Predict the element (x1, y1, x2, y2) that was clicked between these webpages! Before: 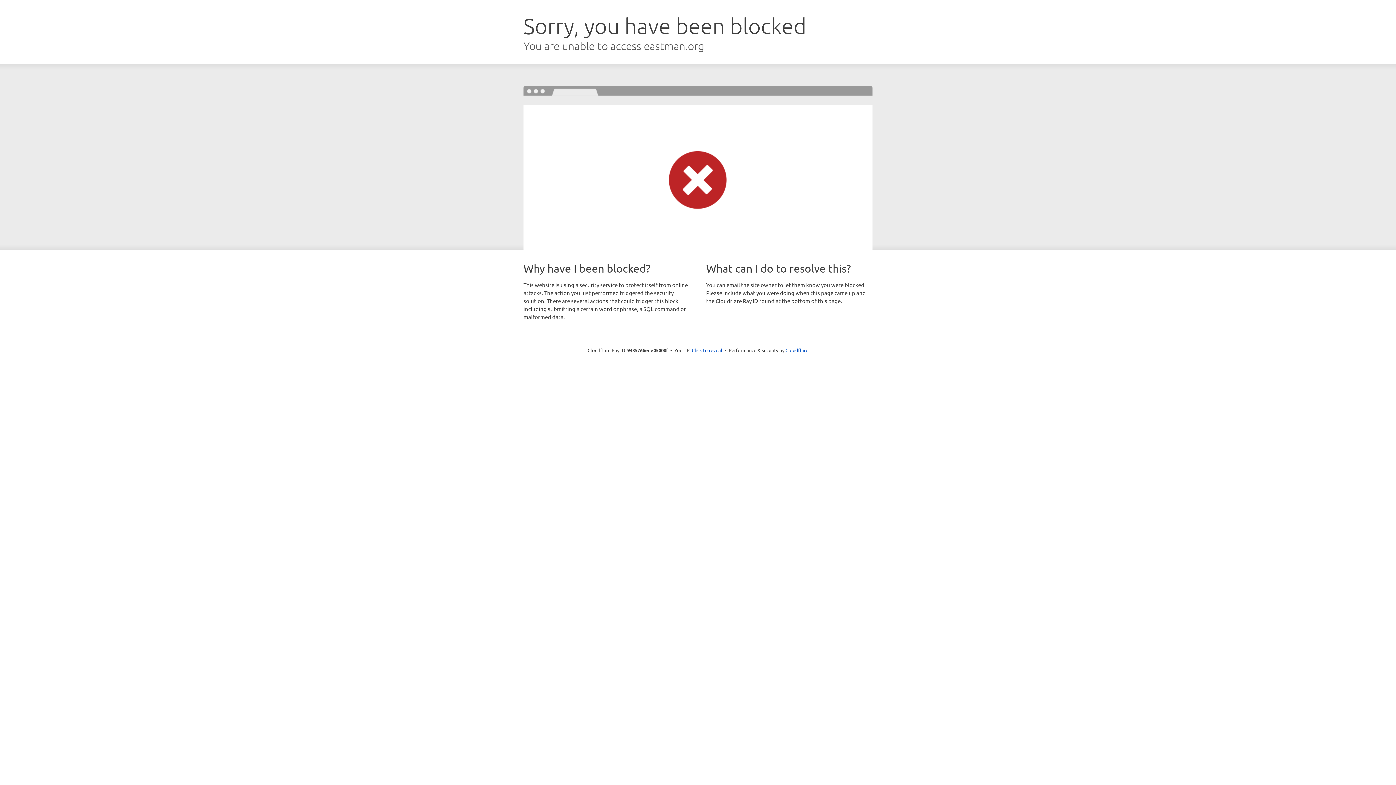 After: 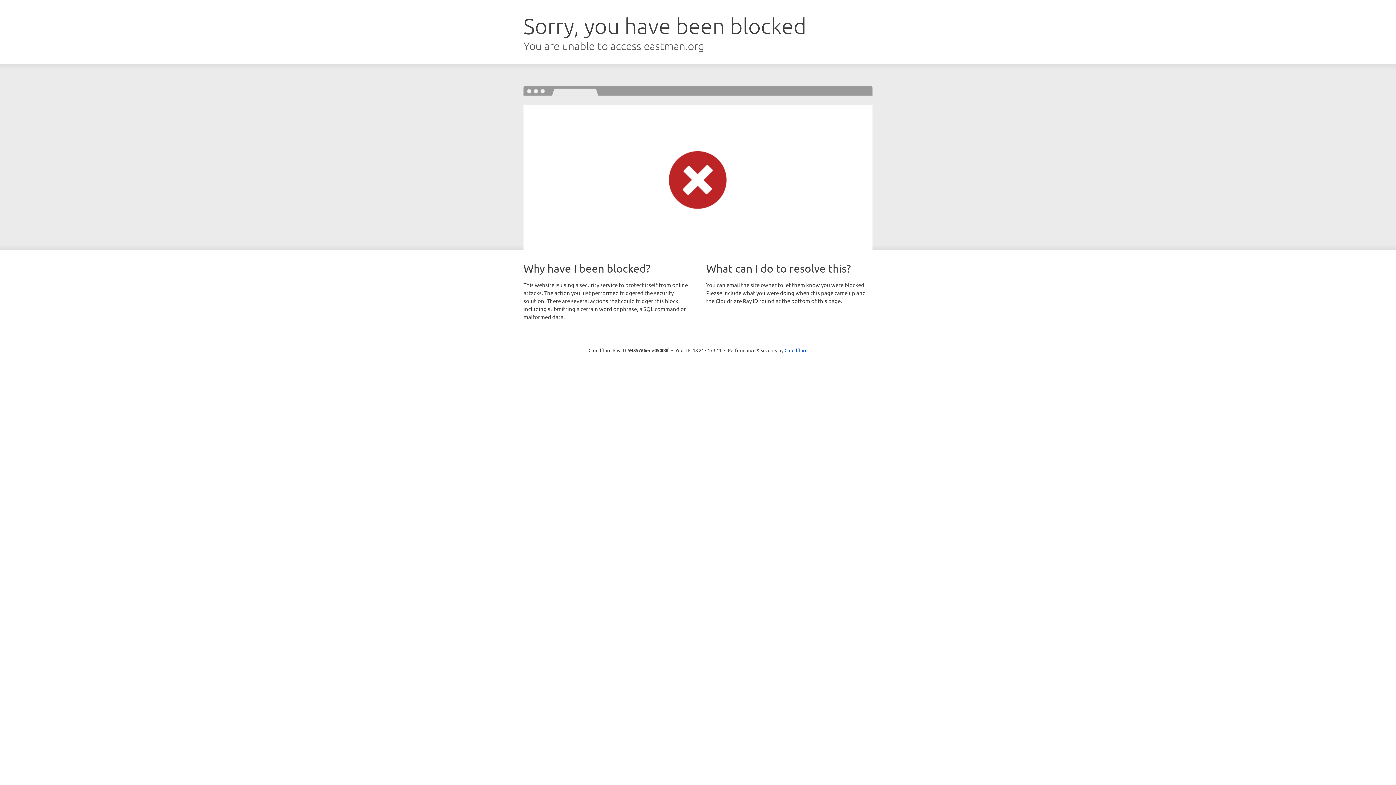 Action: bbox: (692, 346, 722, 353) label: Click to reveal